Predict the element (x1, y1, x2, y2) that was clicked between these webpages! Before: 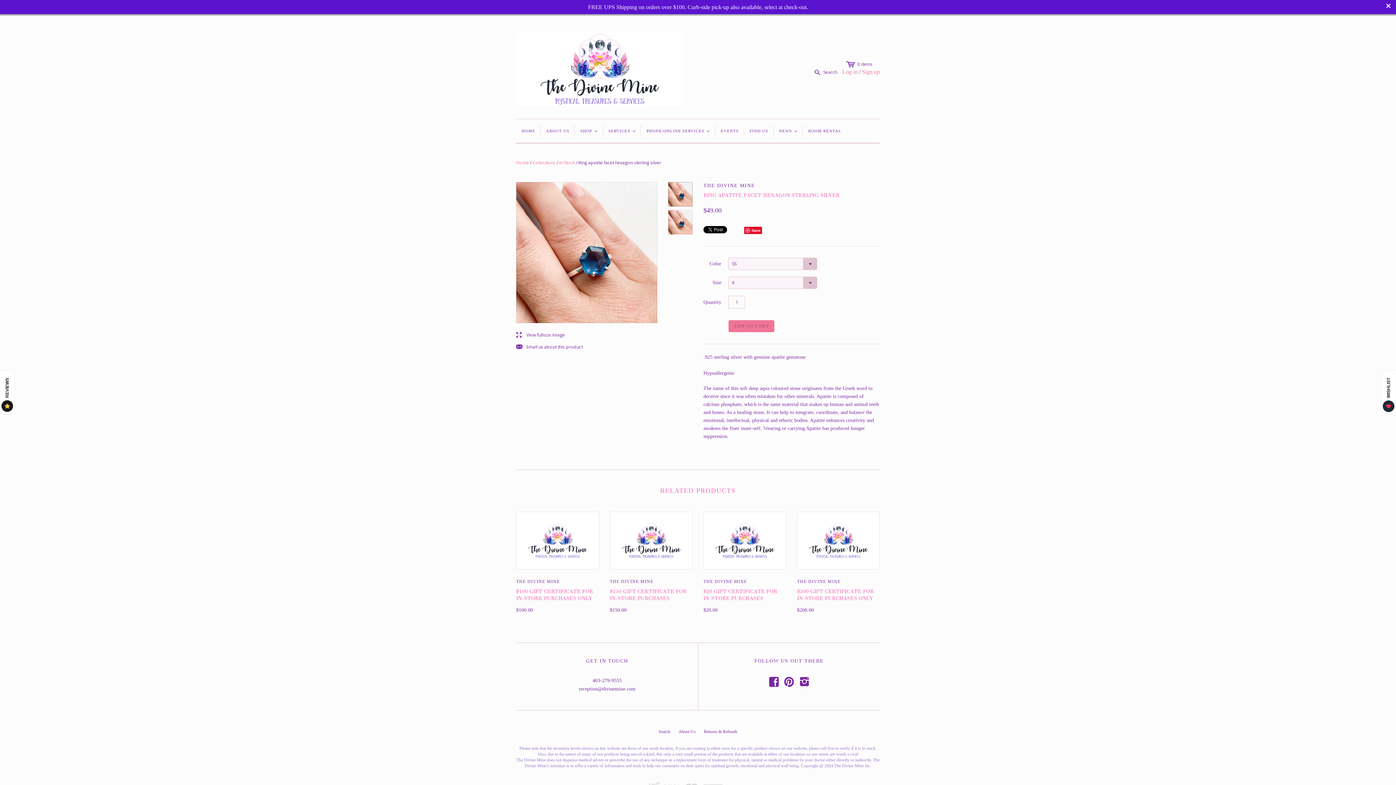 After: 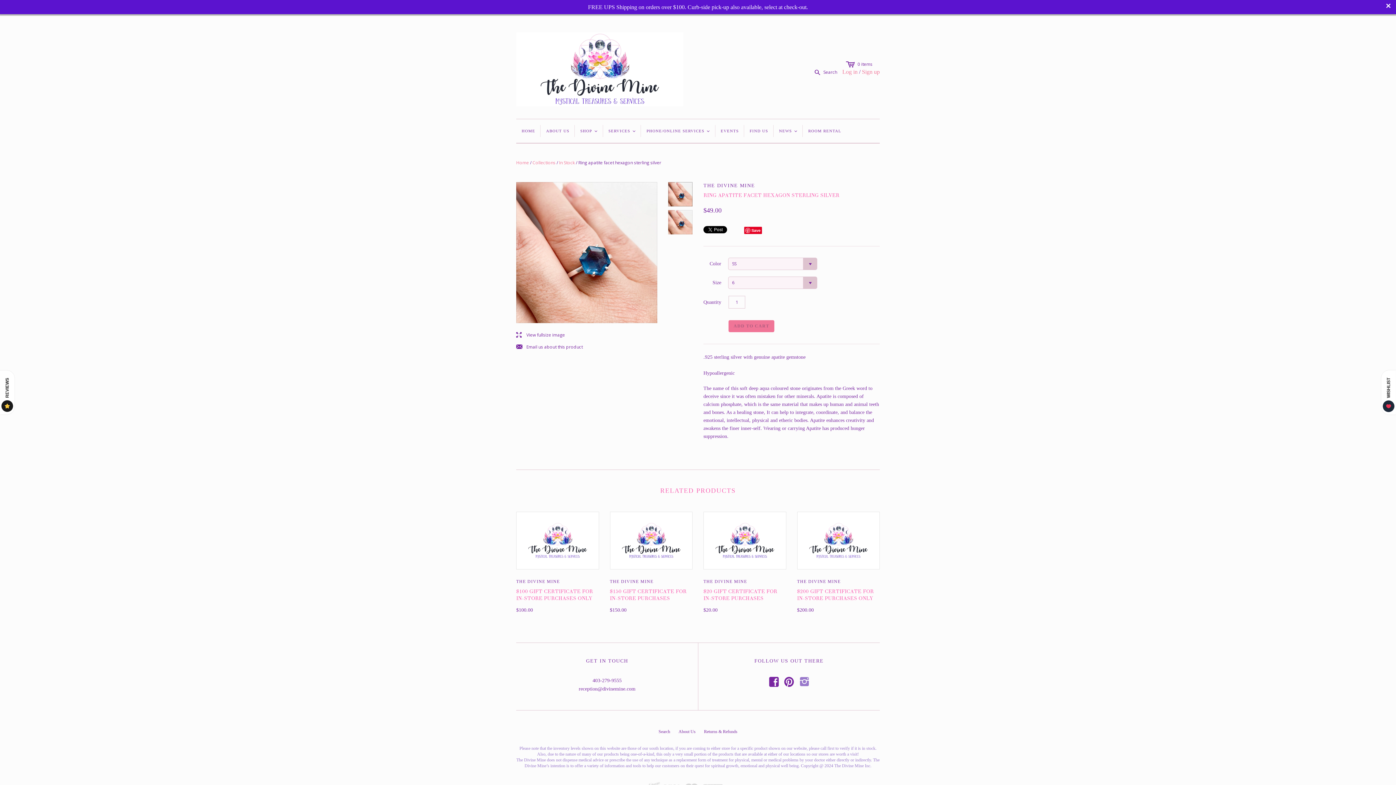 Action: label: i bbox: (799, 681, 809, 686)